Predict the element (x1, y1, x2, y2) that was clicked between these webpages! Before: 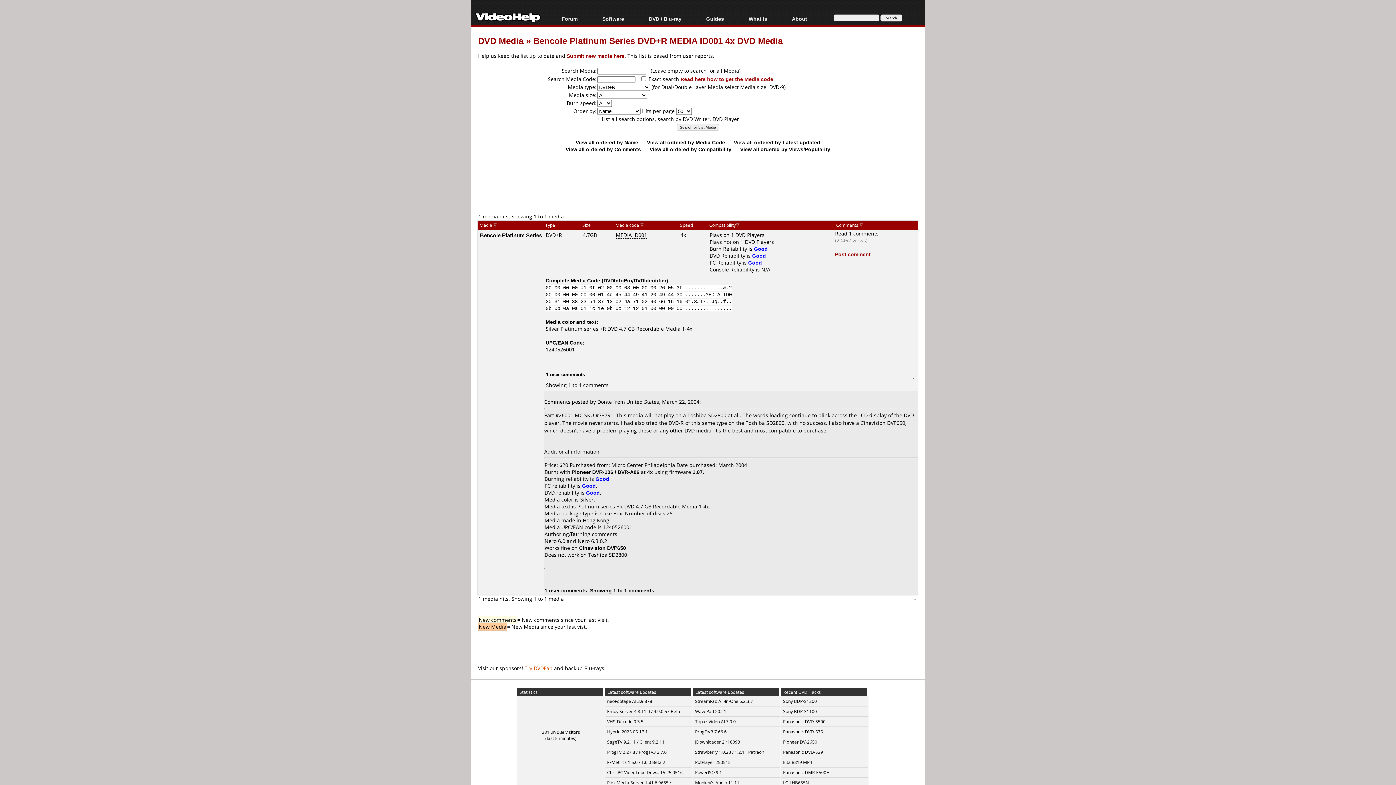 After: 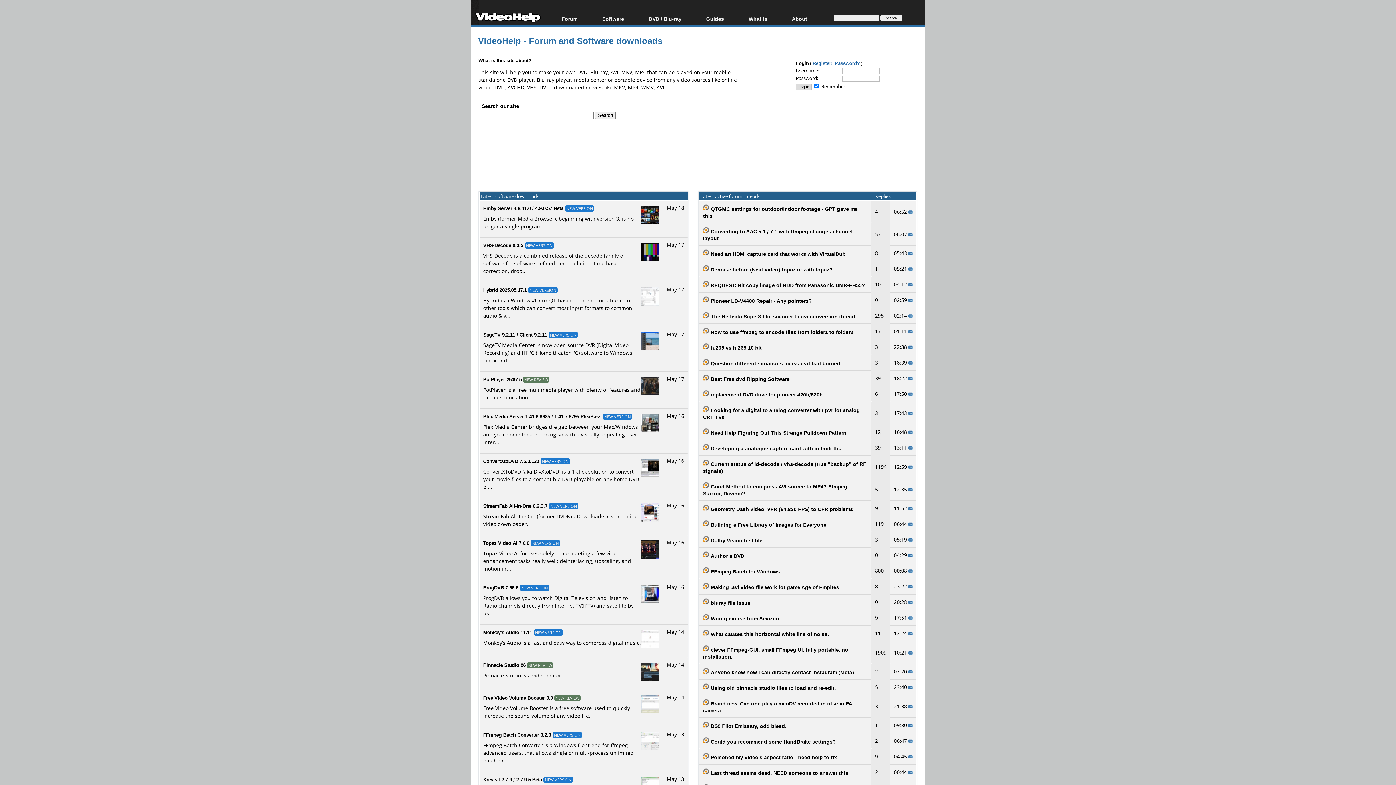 Action: bbox: (470, 8, 557, 27)